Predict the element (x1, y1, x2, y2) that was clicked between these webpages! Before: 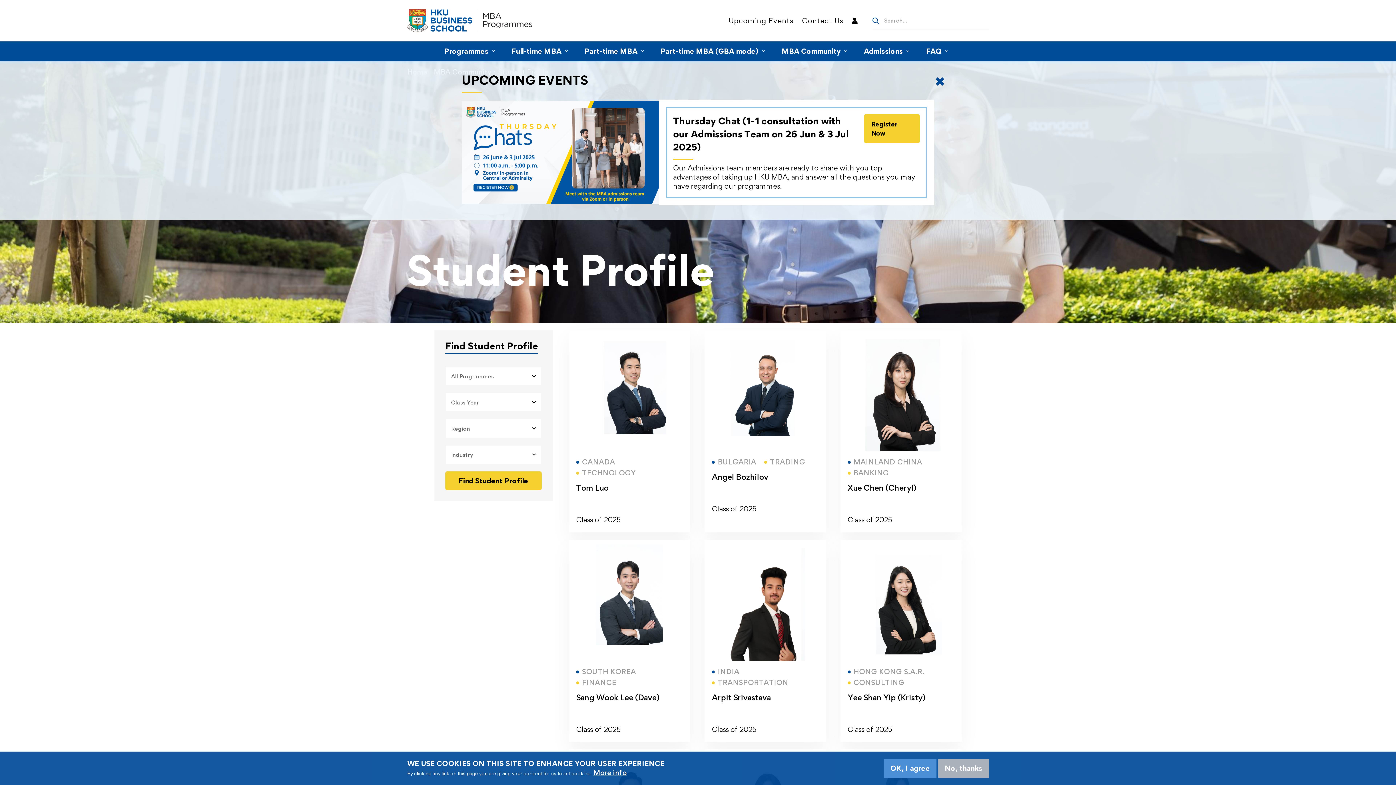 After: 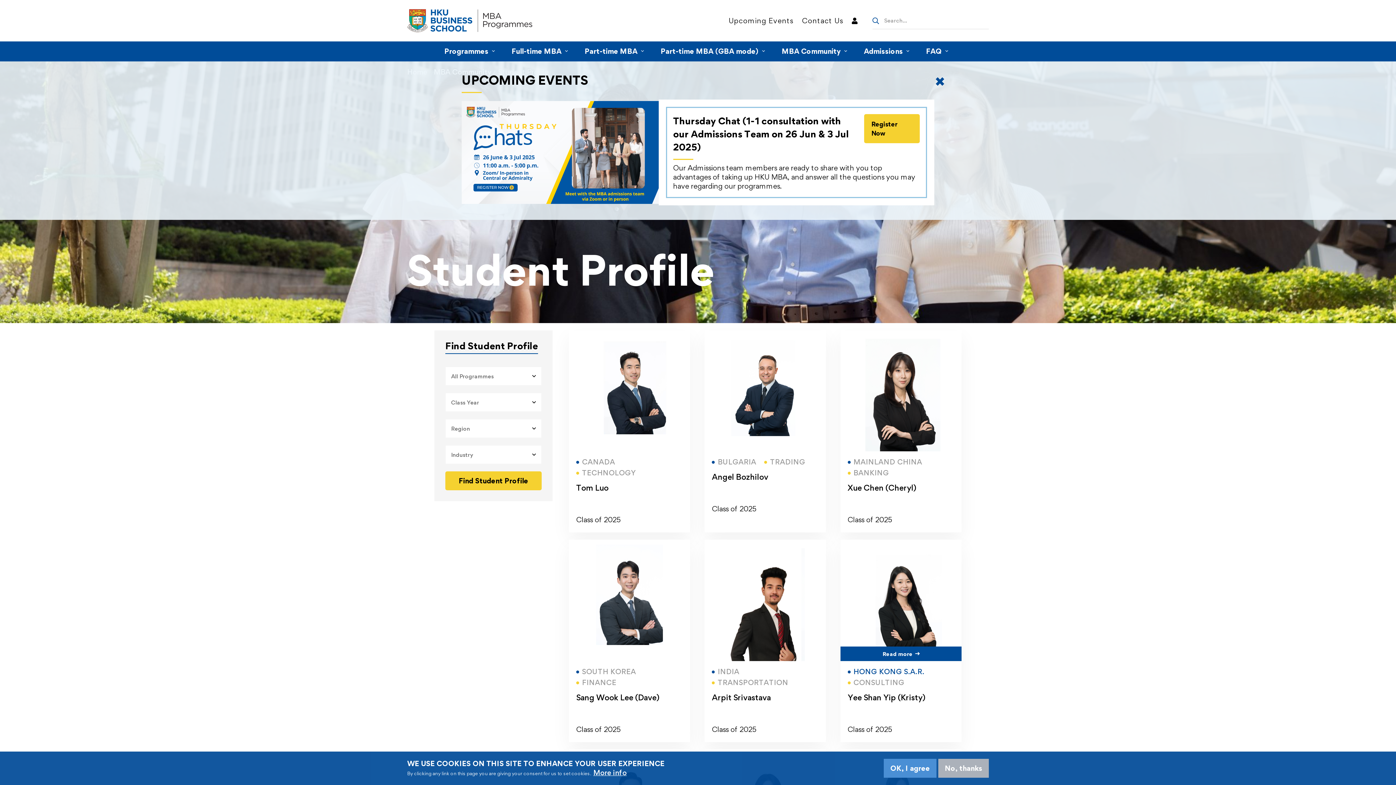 Action: label: HONG KONG S.A.R. bbox: (847, 667, 924, 677)